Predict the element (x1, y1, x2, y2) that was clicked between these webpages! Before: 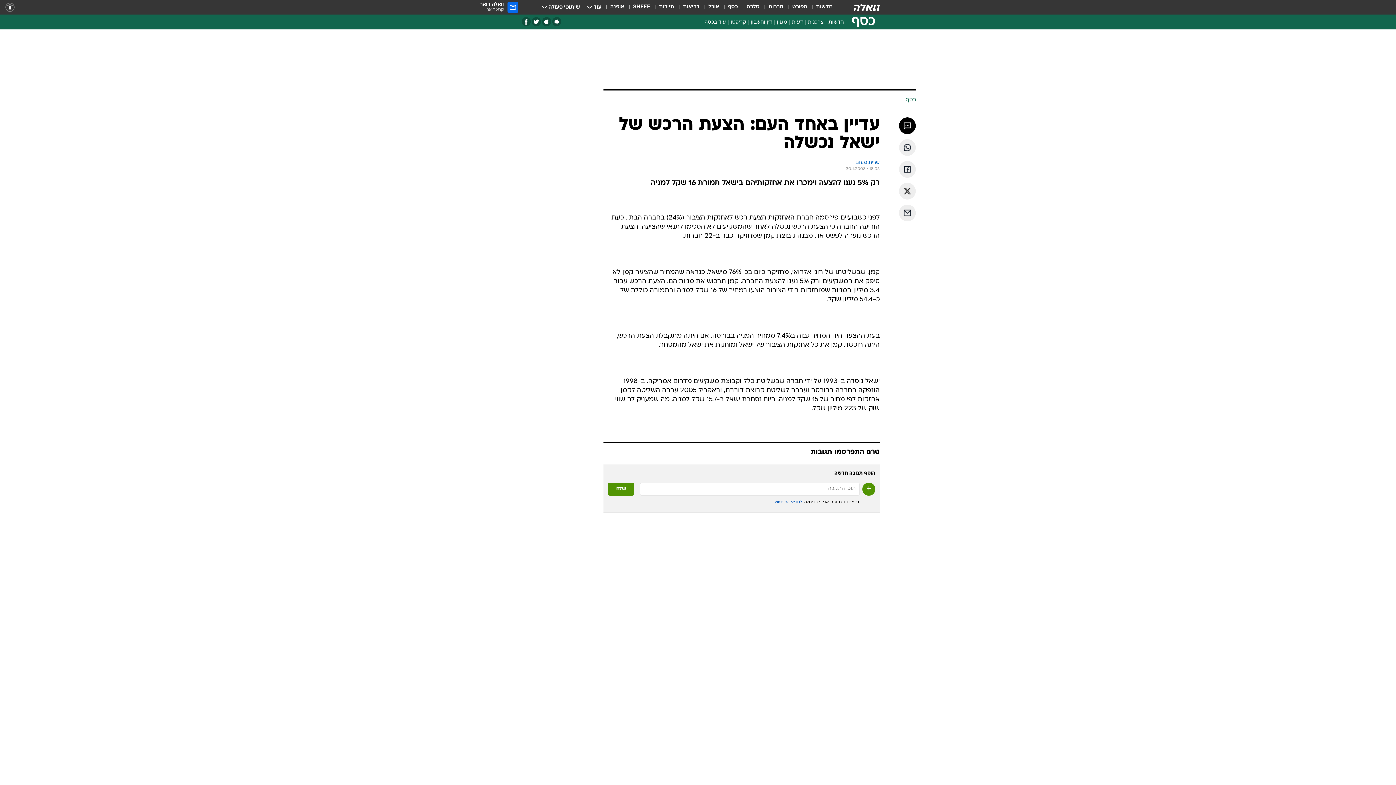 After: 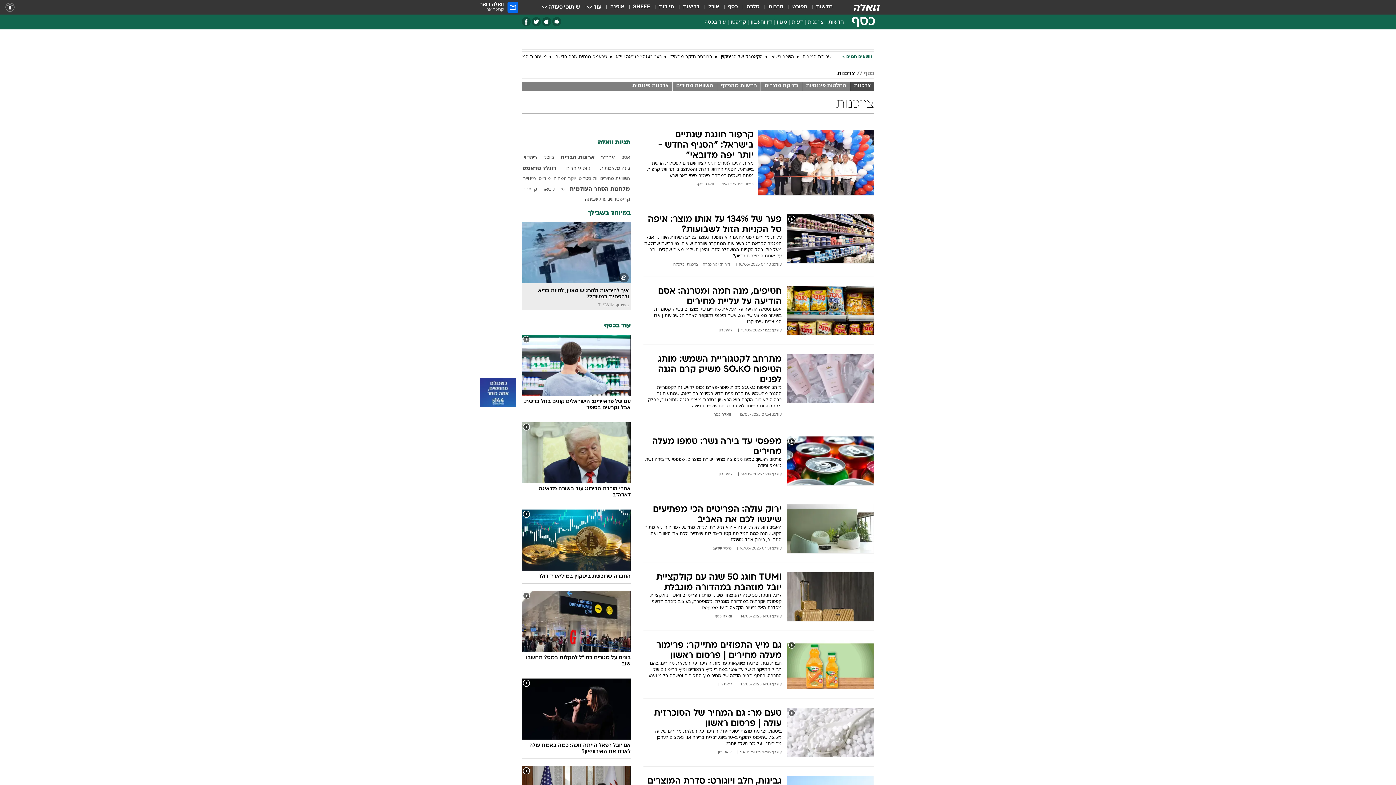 Action: label: צרכנות bbox: (805, 18, 826, 28)